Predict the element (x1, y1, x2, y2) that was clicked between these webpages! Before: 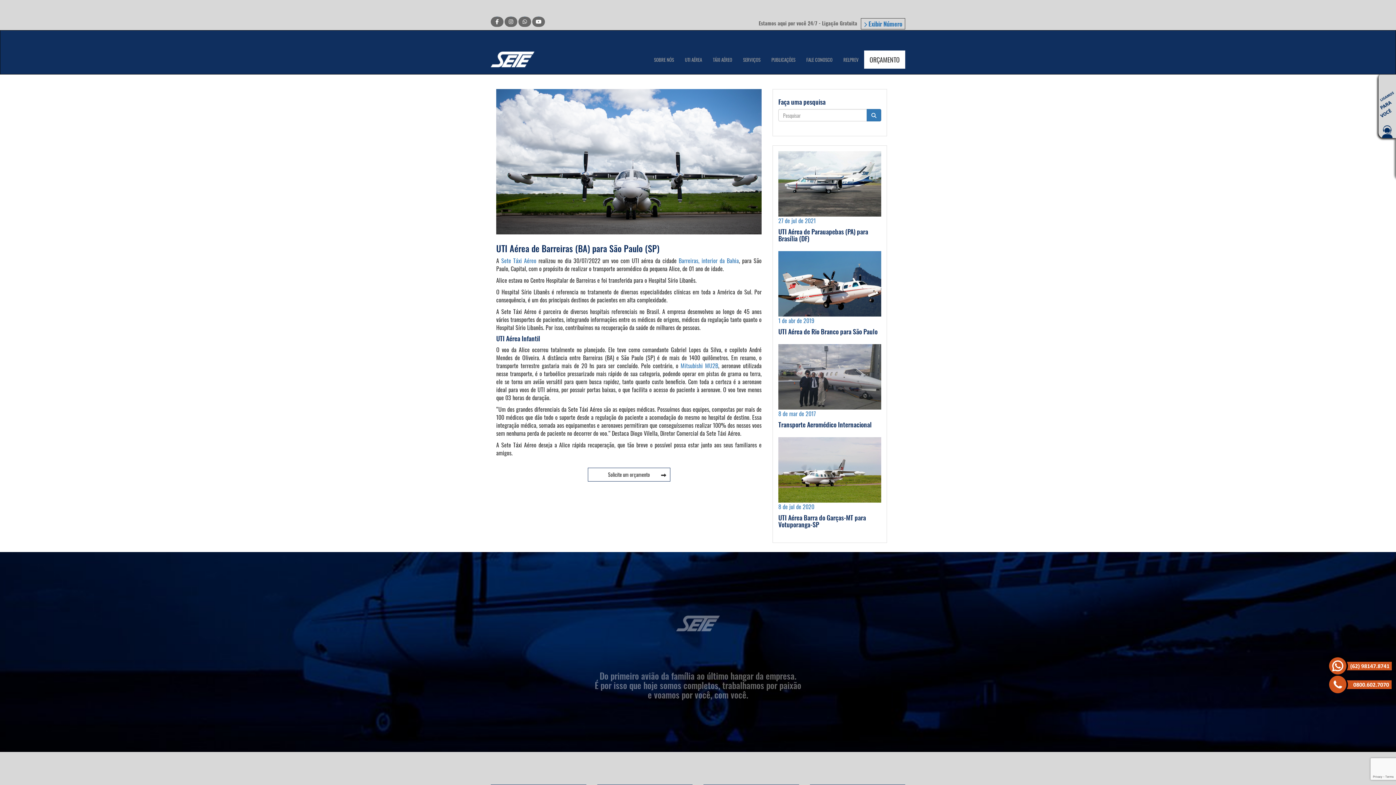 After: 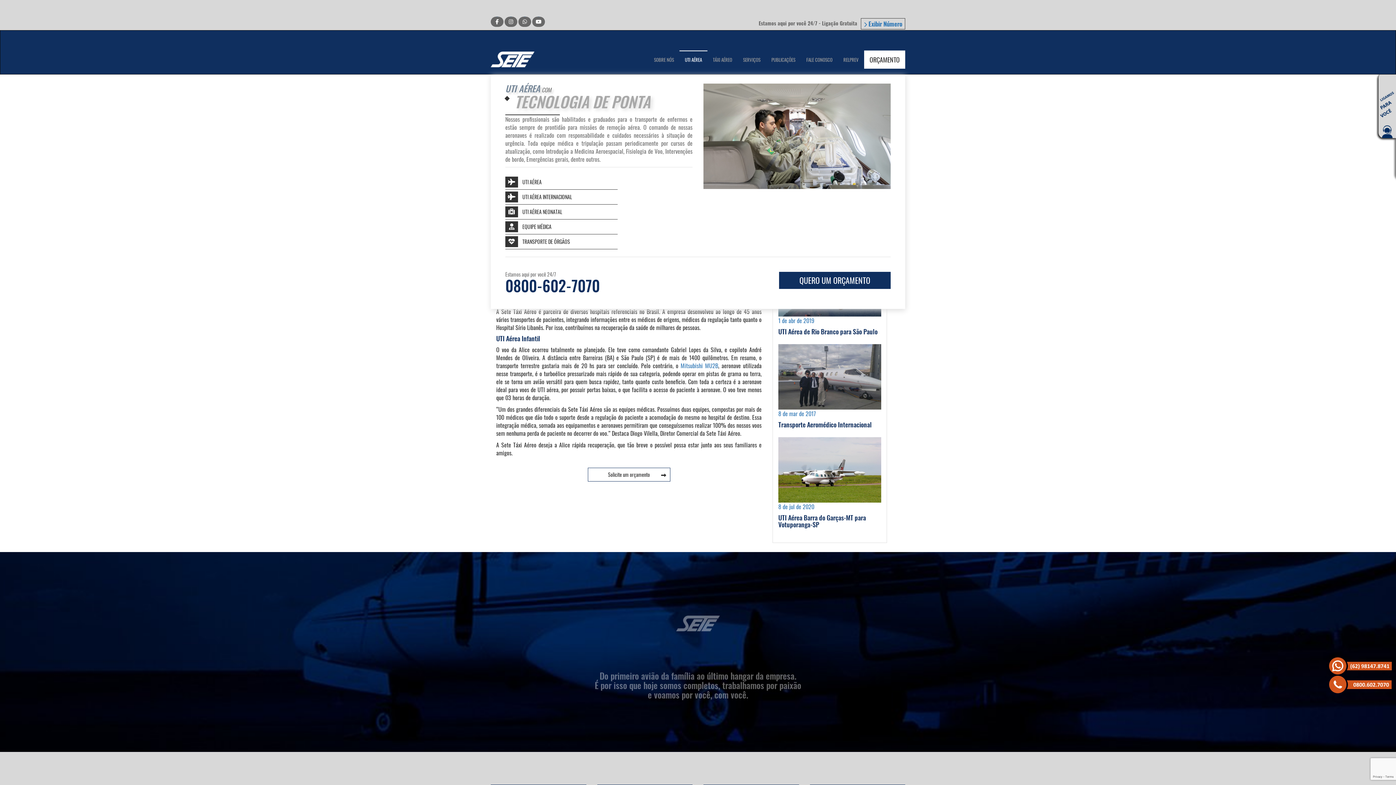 Action: bbox: (679, 50, 707, 68) label: UTI AÉREA